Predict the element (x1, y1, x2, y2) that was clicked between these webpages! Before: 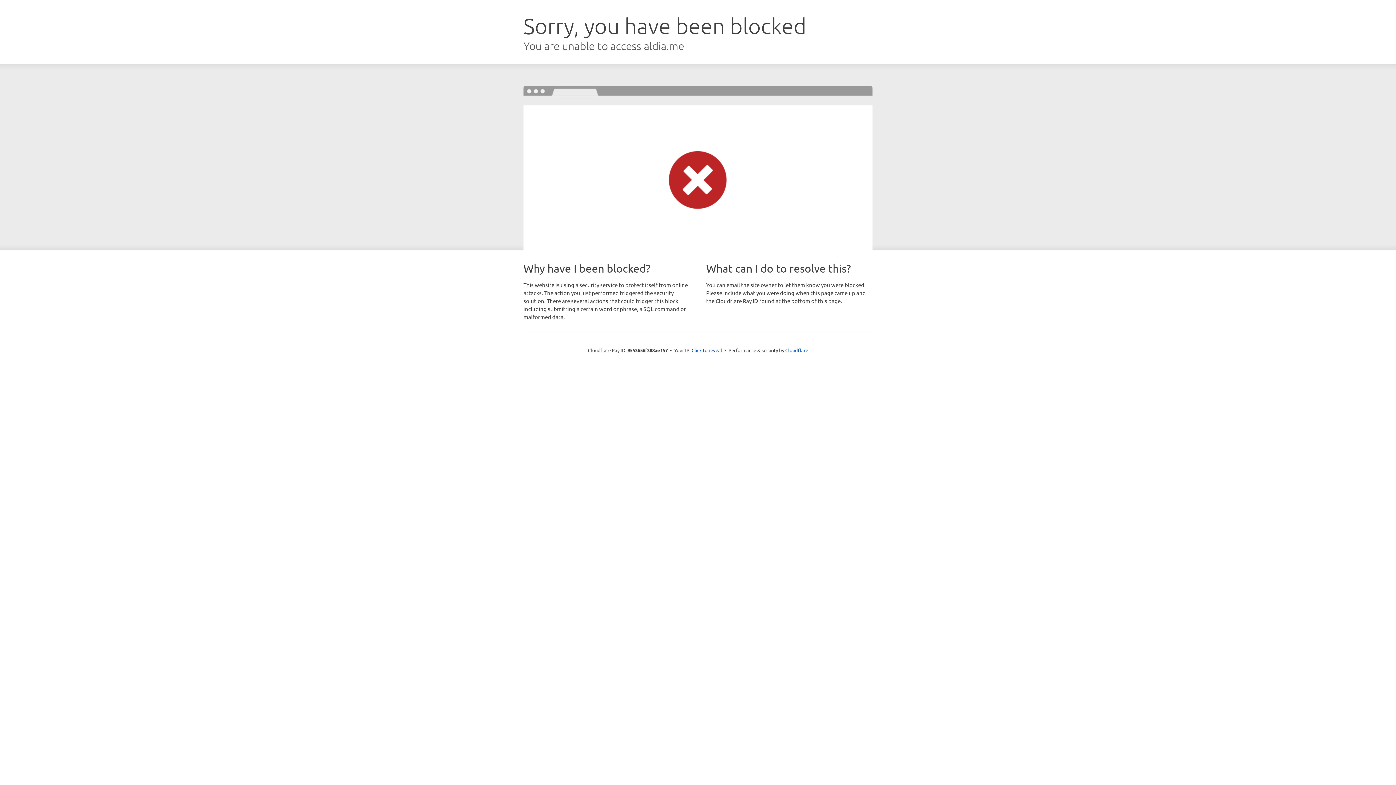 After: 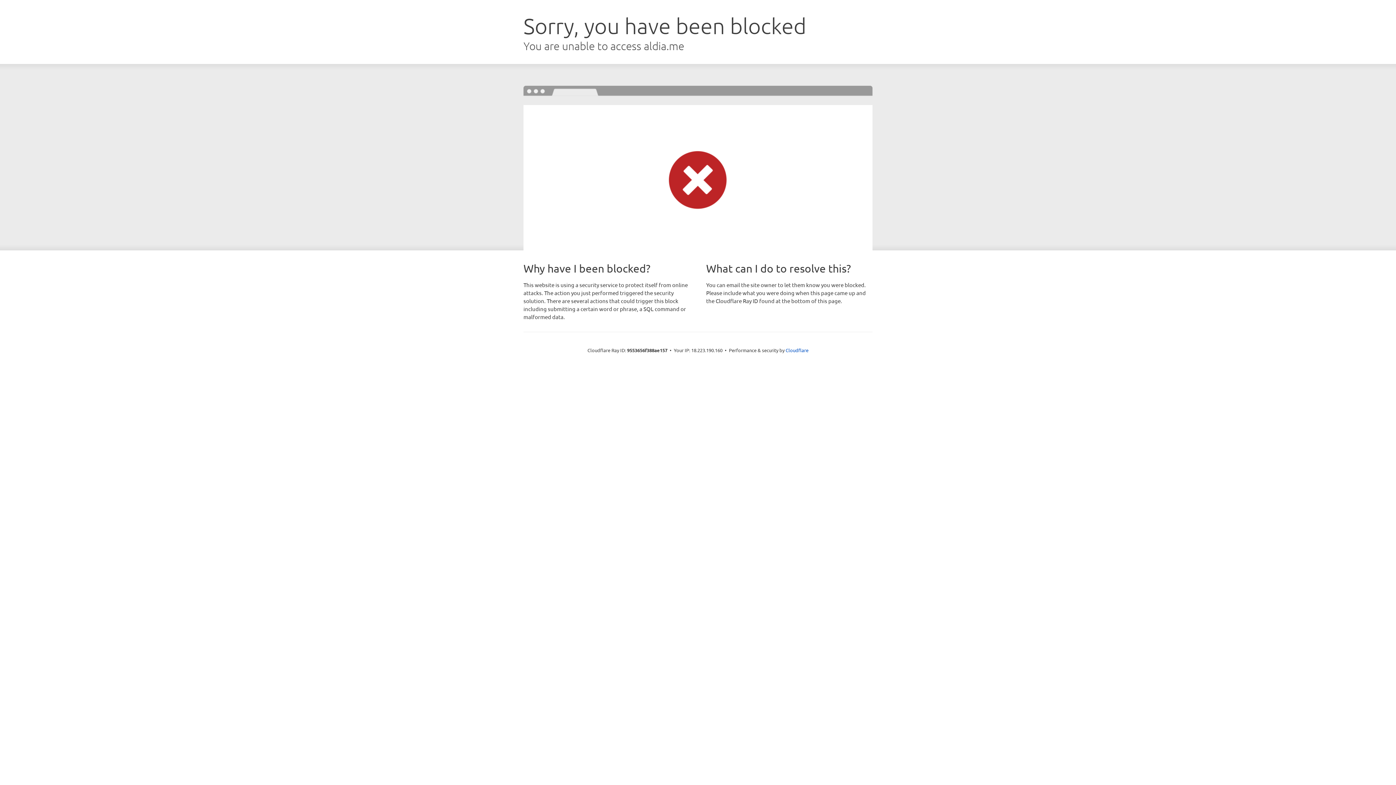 Action: label: Click to reveal bbox: (691, 346, 722, 353)